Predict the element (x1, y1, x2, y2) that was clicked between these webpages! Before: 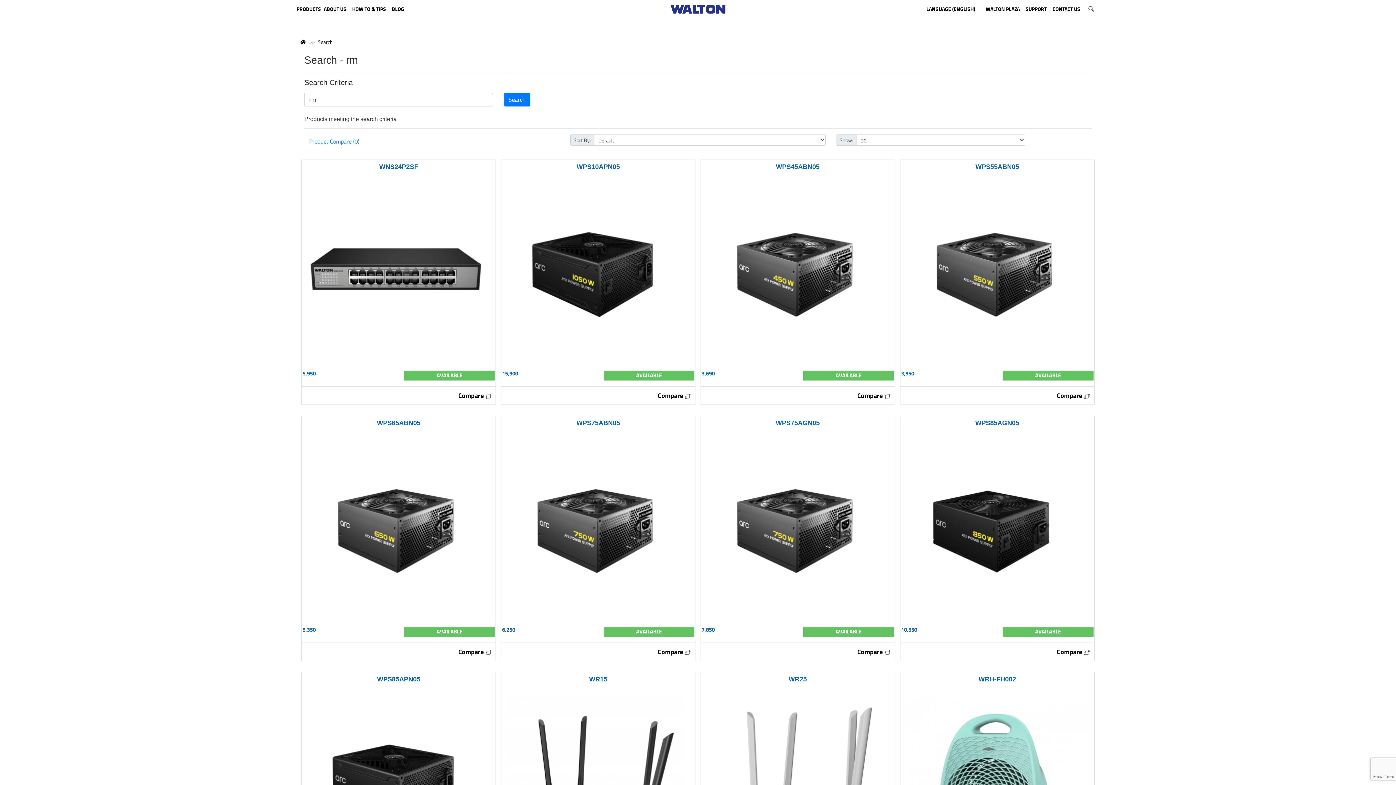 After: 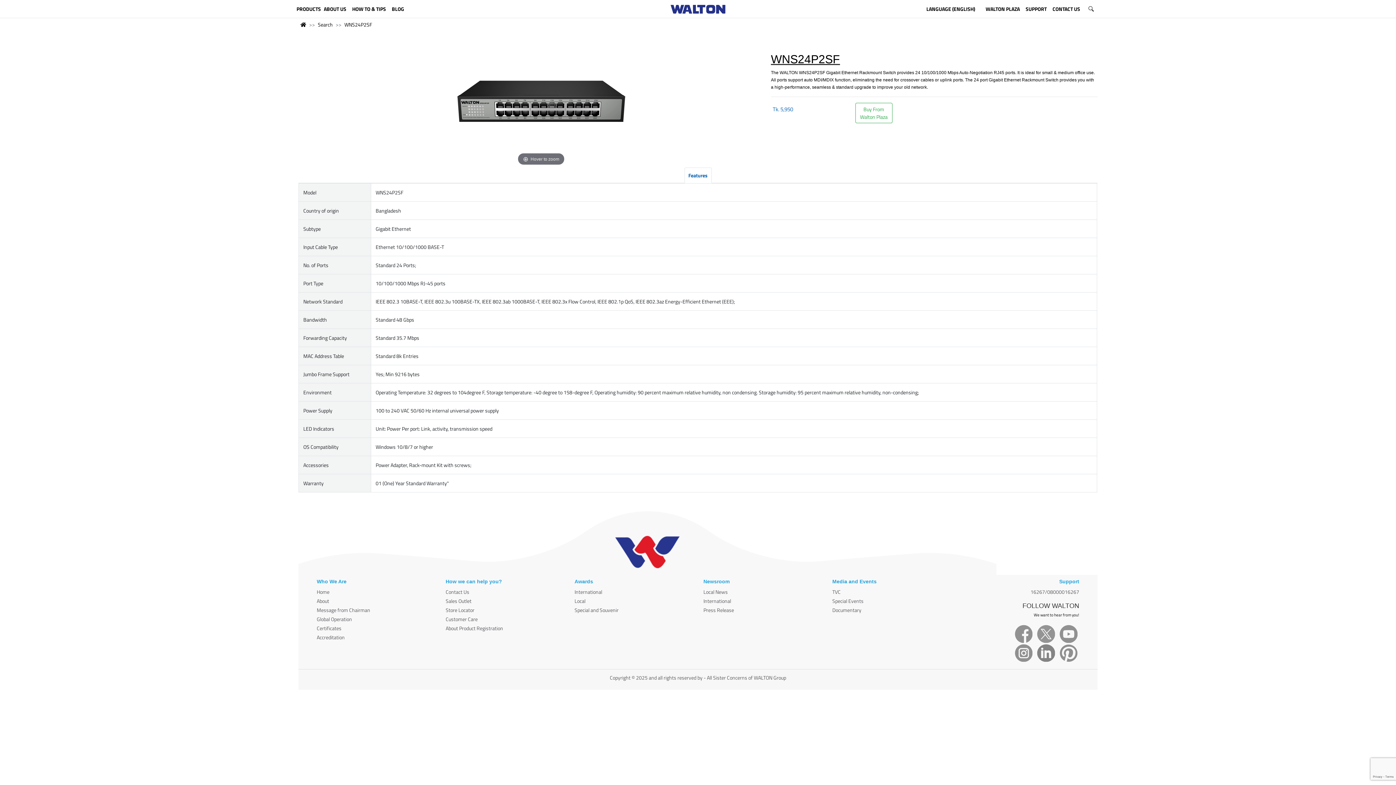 Action: label: WNS24P2SF bbox: (379, 163, 418, 170)